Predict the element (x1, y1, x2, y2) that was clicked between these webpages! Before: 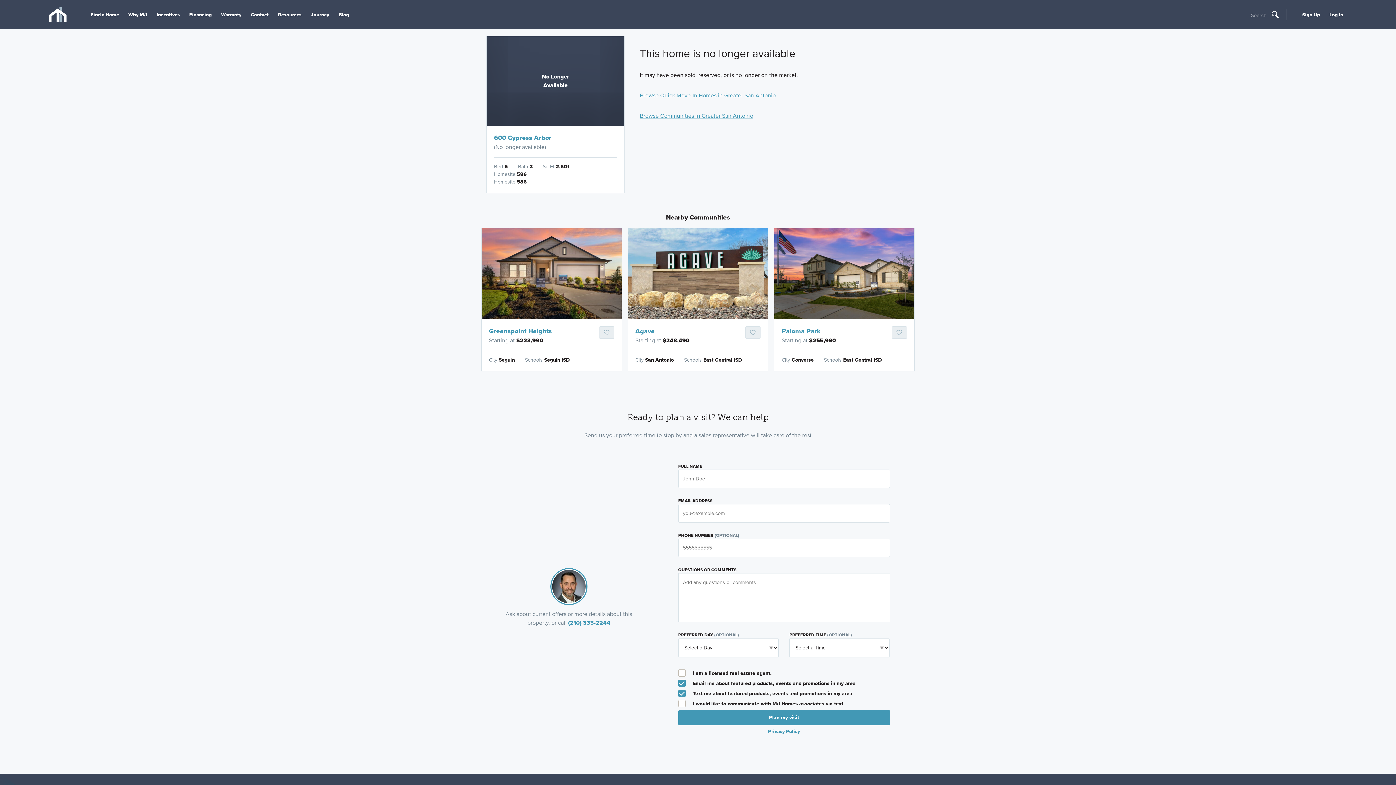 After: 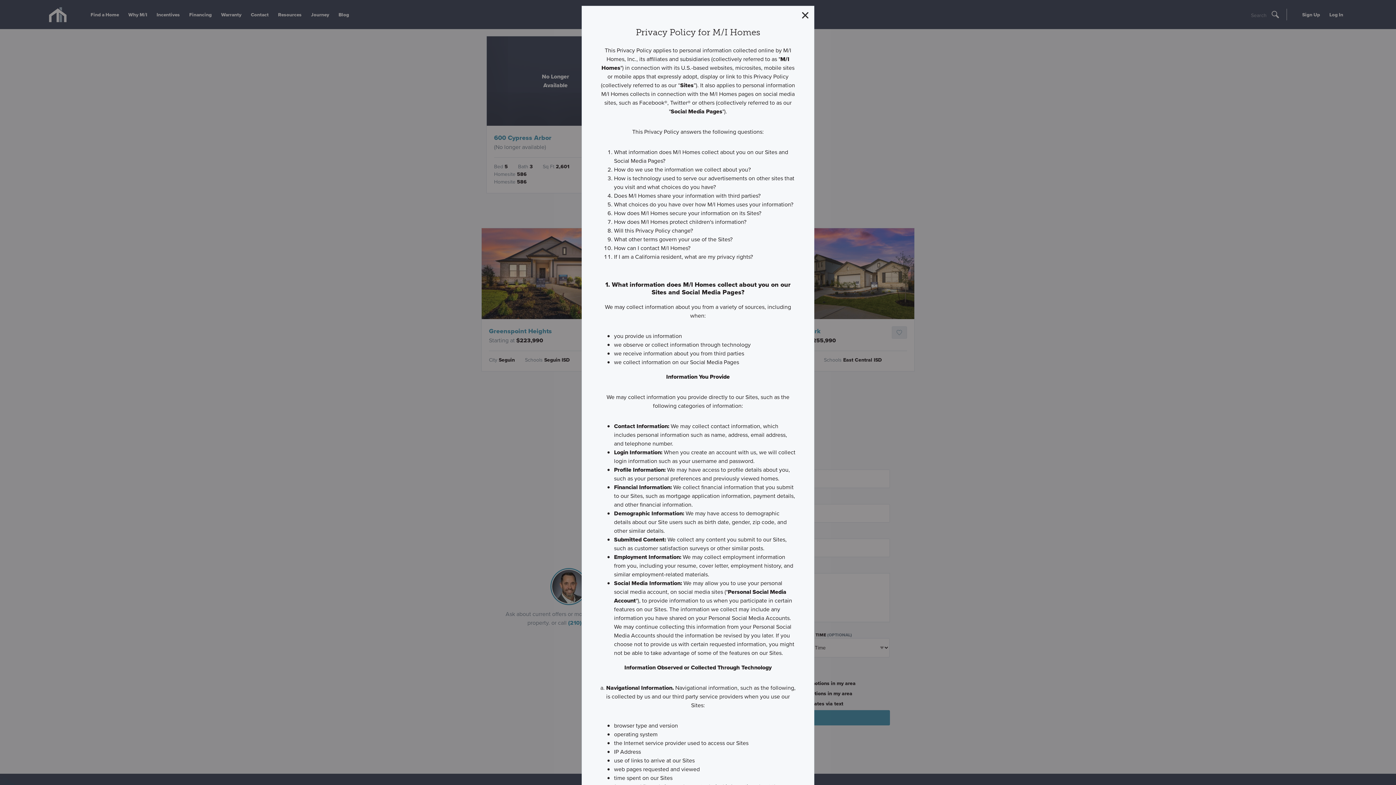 Action: label: Privacy Policy bbox: (768, 728, 800, 735)